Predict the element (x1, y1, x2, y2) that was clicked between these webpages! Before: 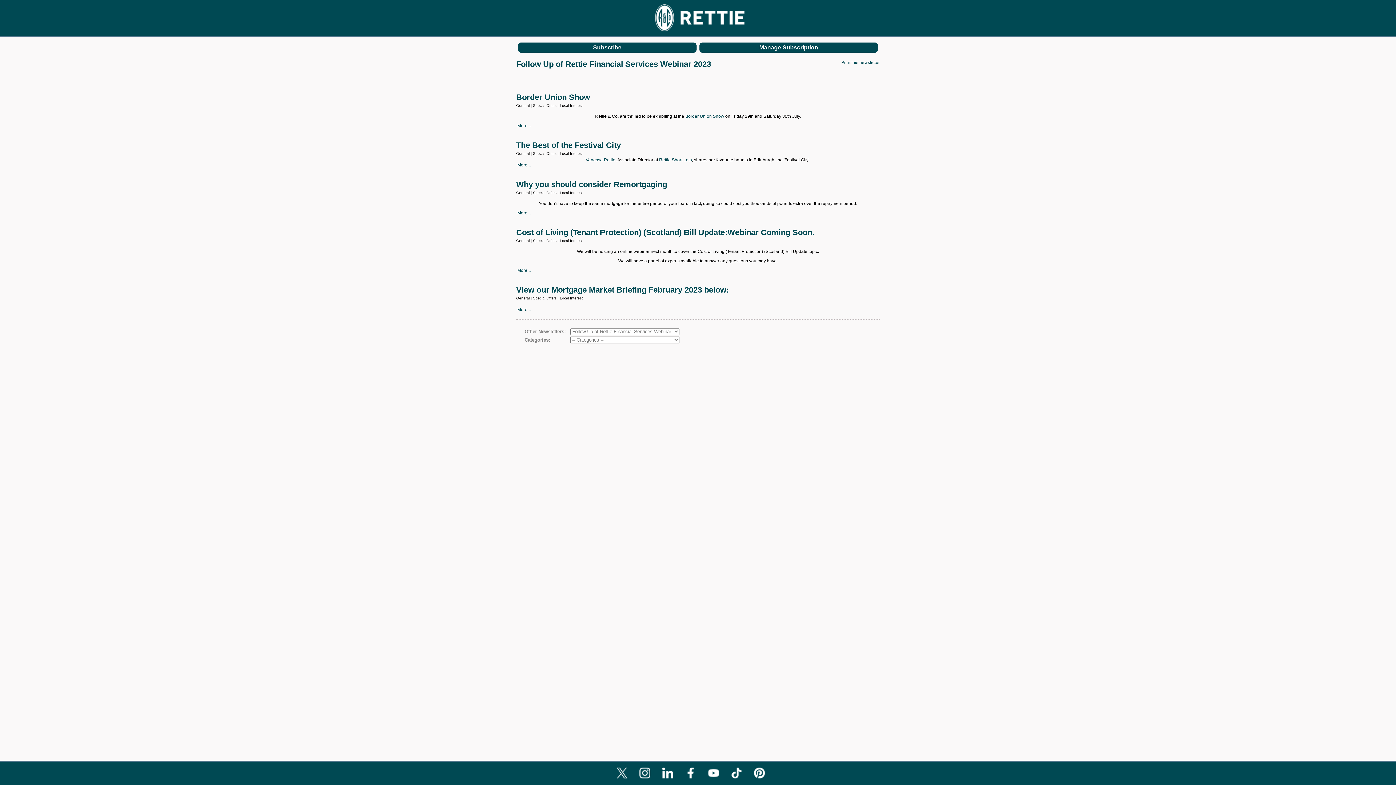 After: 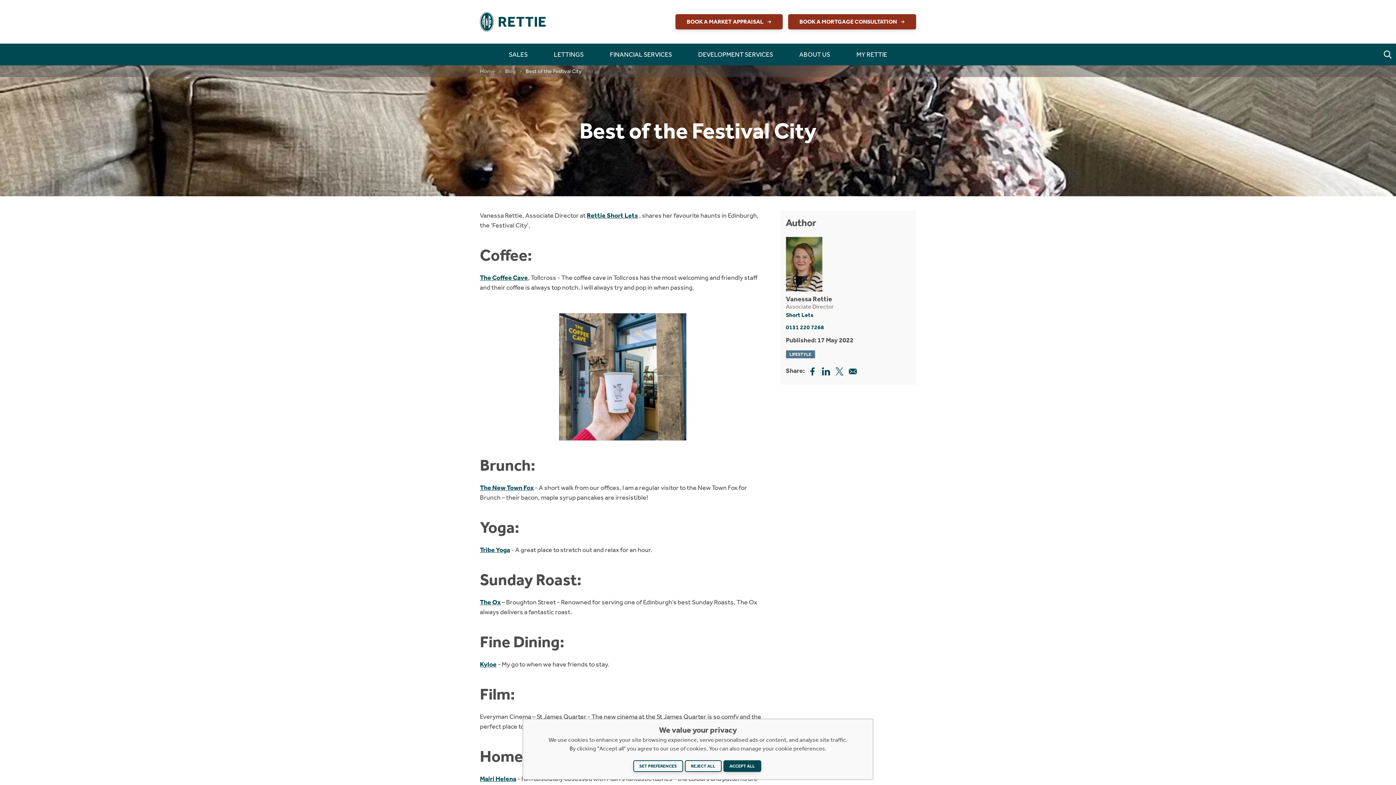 Action: bbox: (516, 140, 621, 149) label: The Best of the Festival City